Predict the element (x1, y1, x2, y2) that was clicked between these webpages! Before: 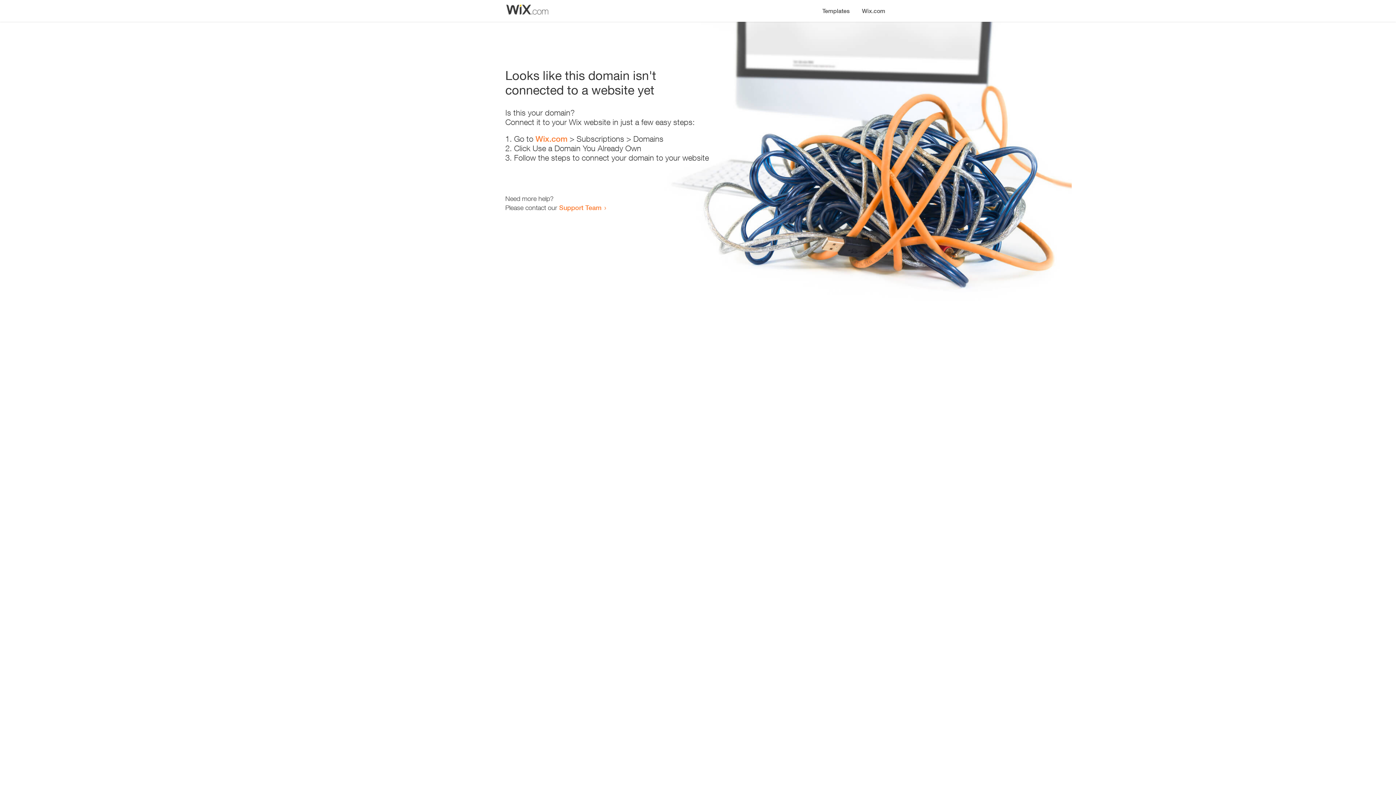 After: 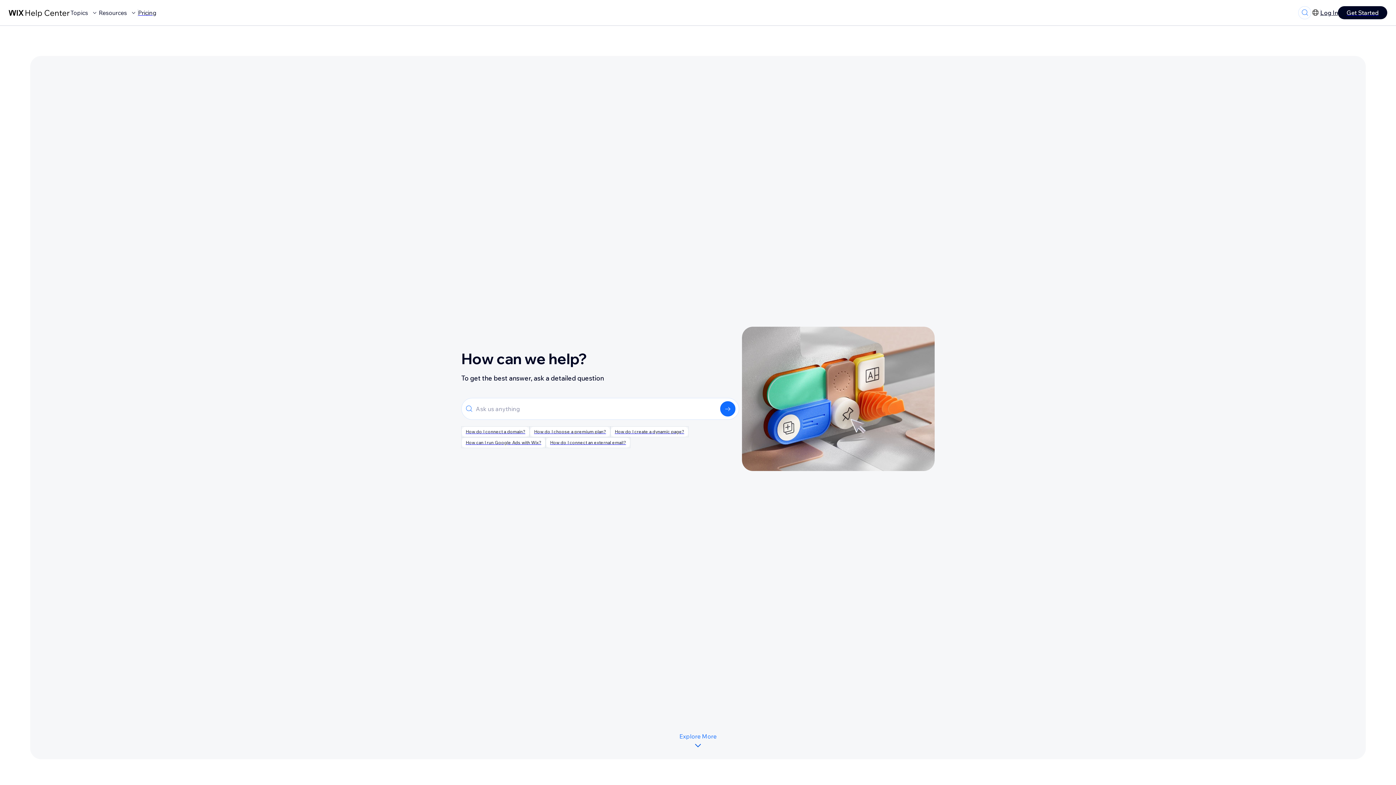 Action: label: Support Team bbox: (559, 203, 601, 211)